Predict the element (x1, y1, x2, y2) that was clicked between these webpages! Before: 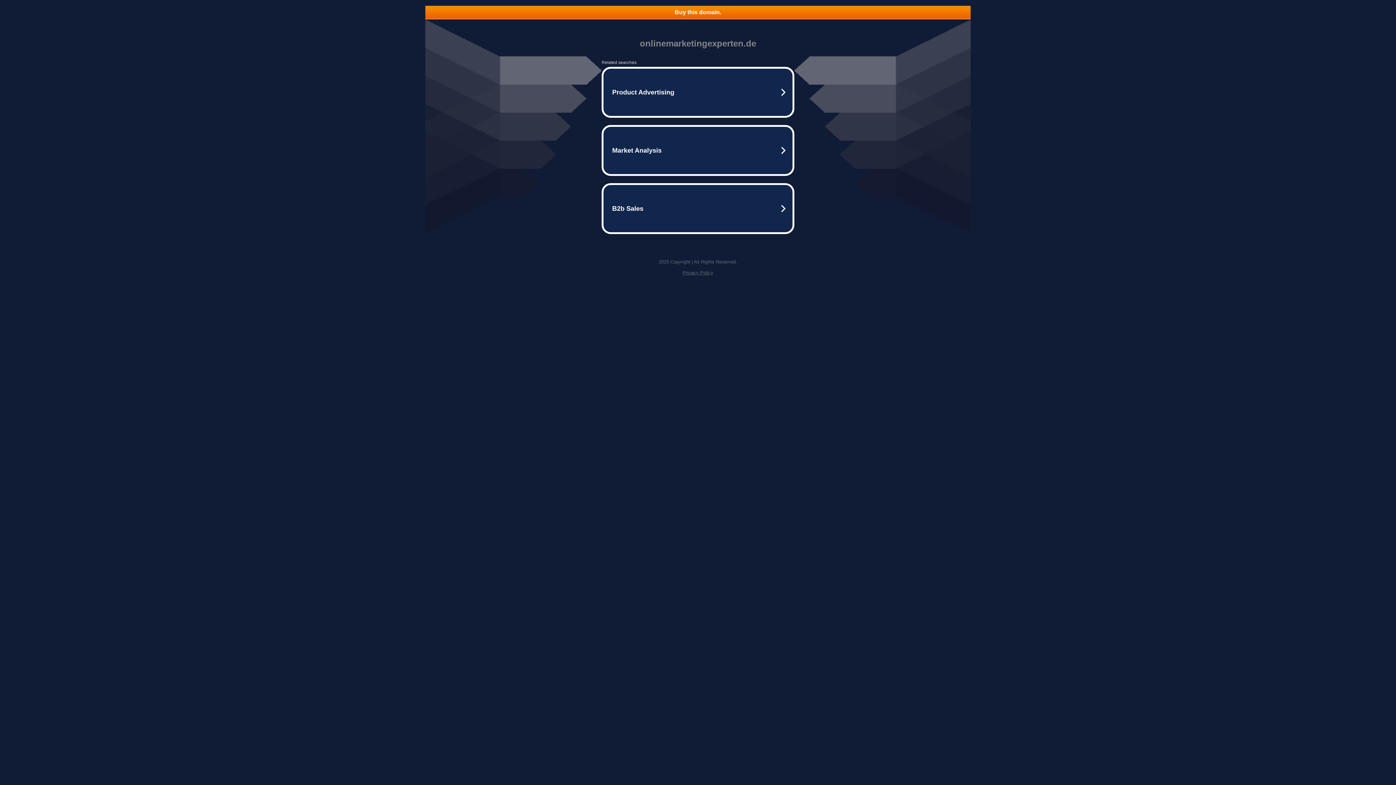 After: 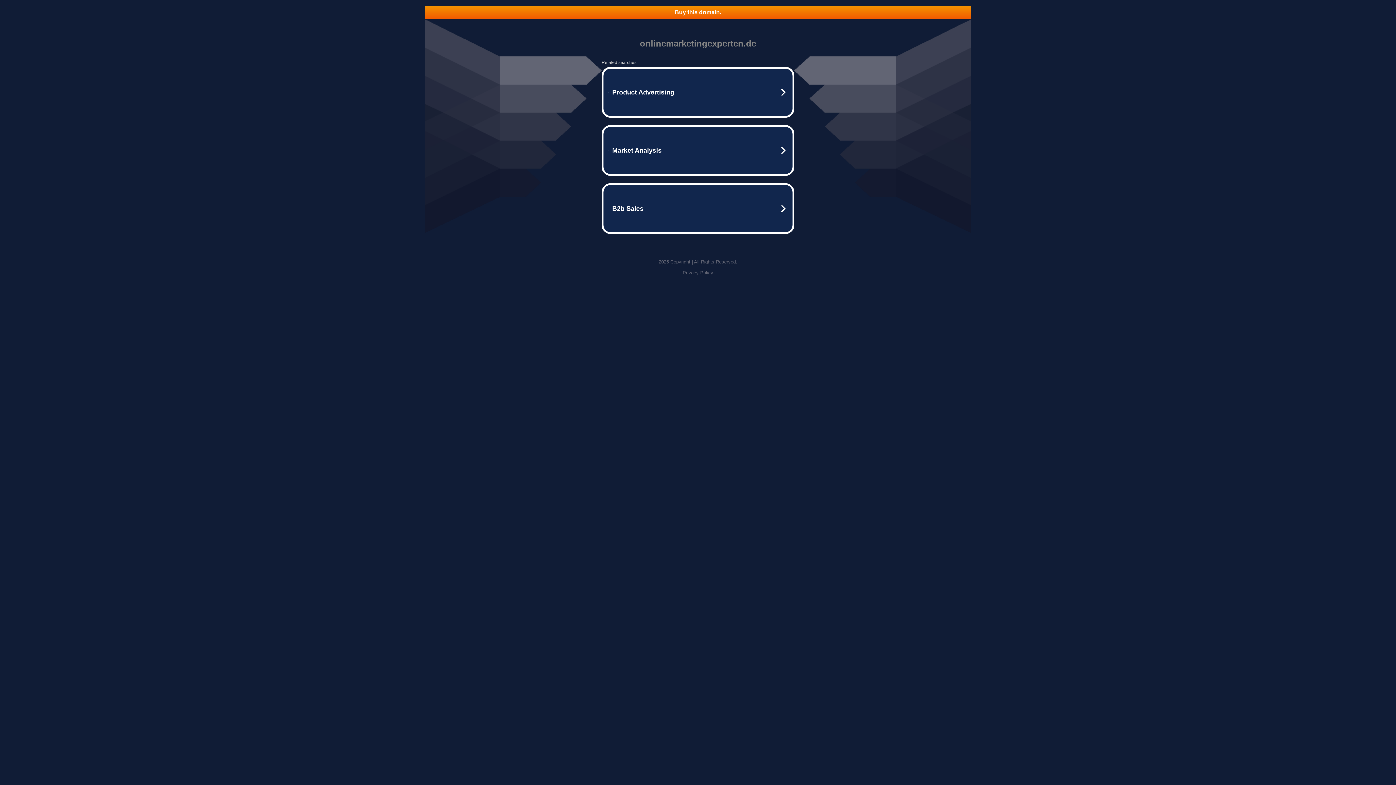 Action: label: Privacy Policy bbox: (682, 270, 713, 275)